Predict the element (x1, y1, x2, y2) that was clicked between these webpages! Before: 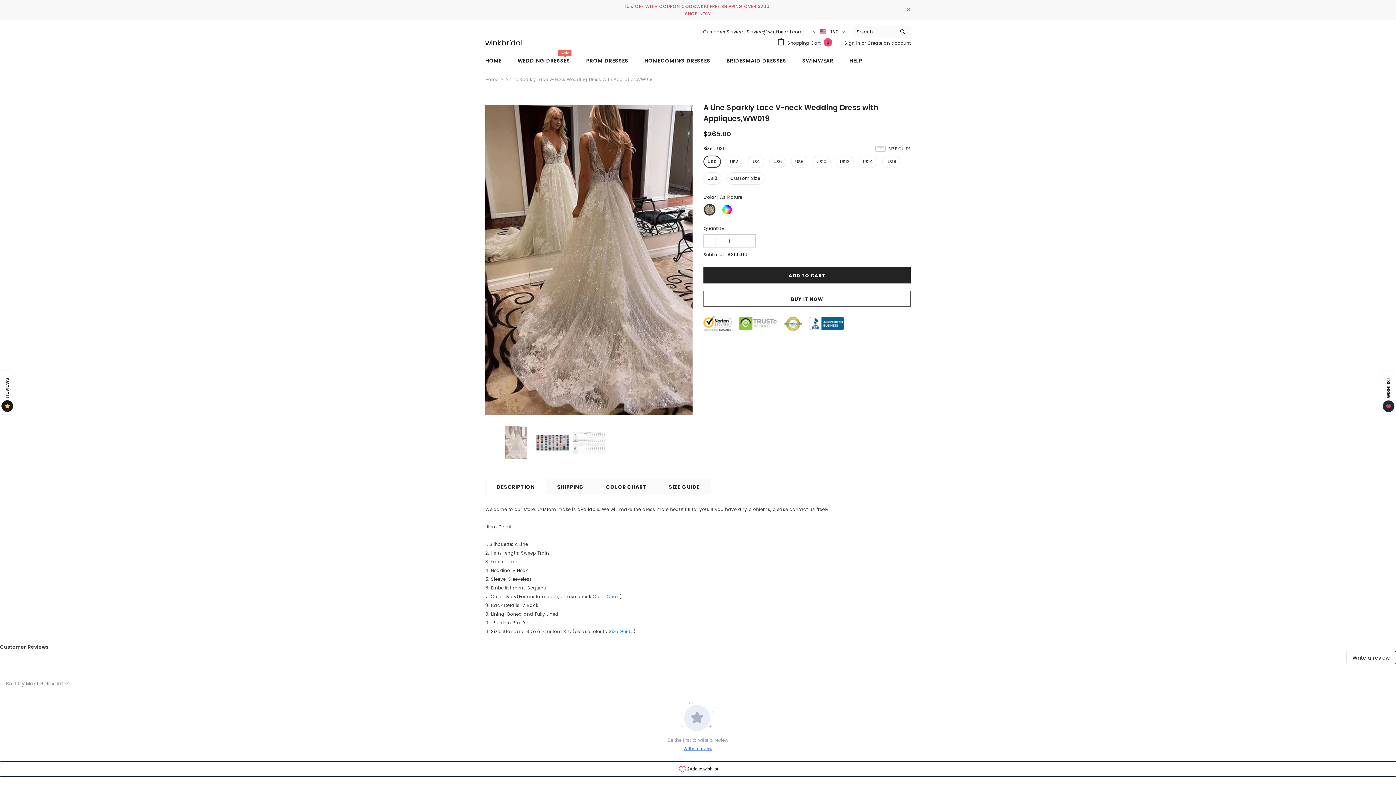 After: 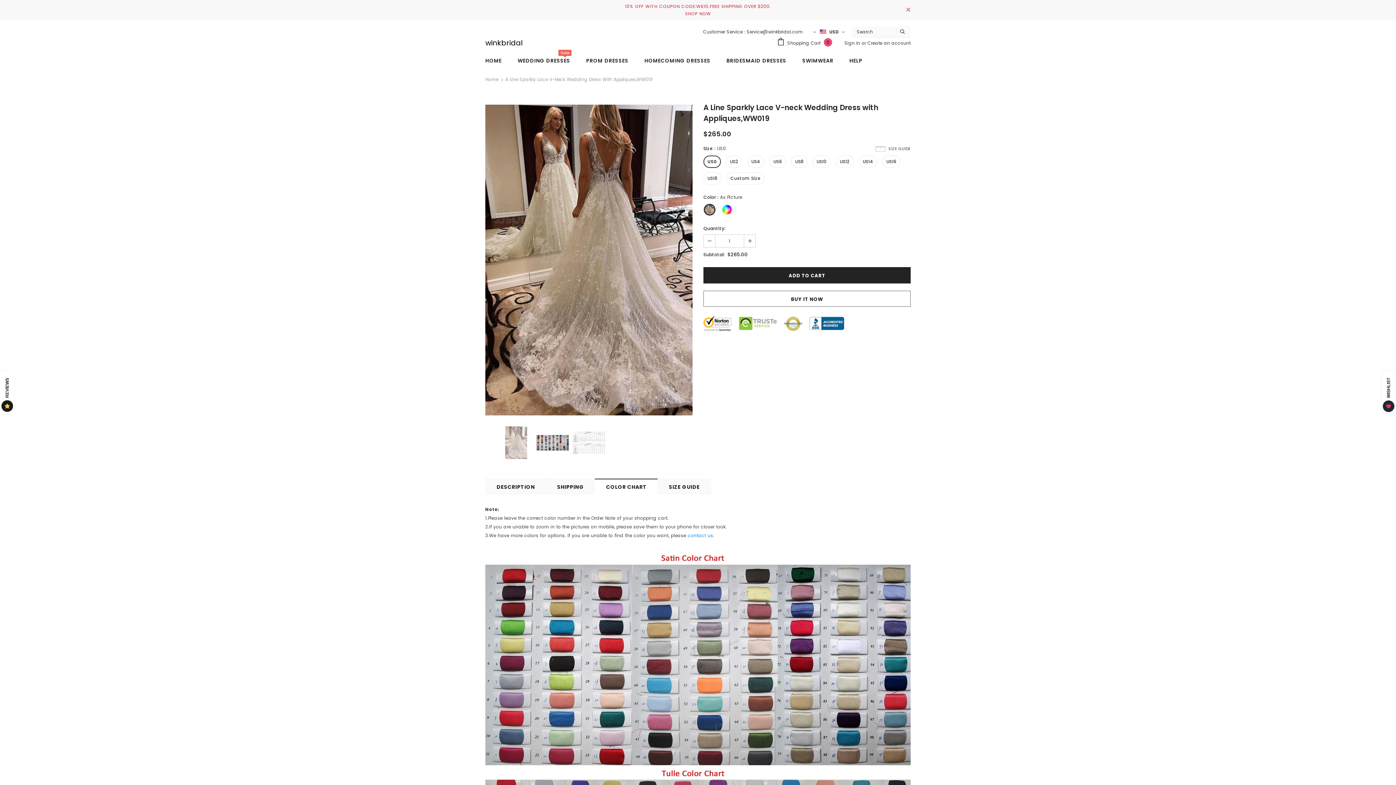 Action: label: COLOR CHART bbox: (595, 478, 658, 494)